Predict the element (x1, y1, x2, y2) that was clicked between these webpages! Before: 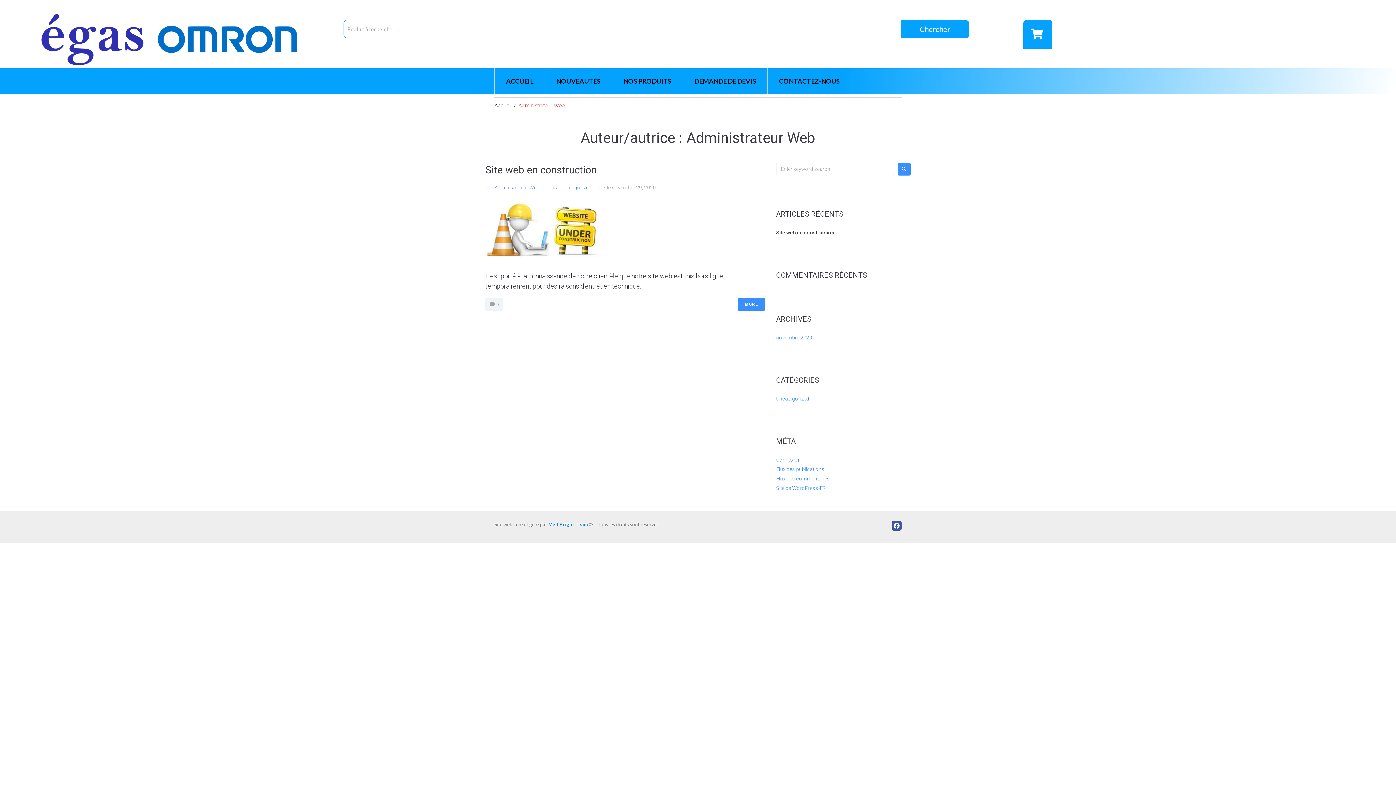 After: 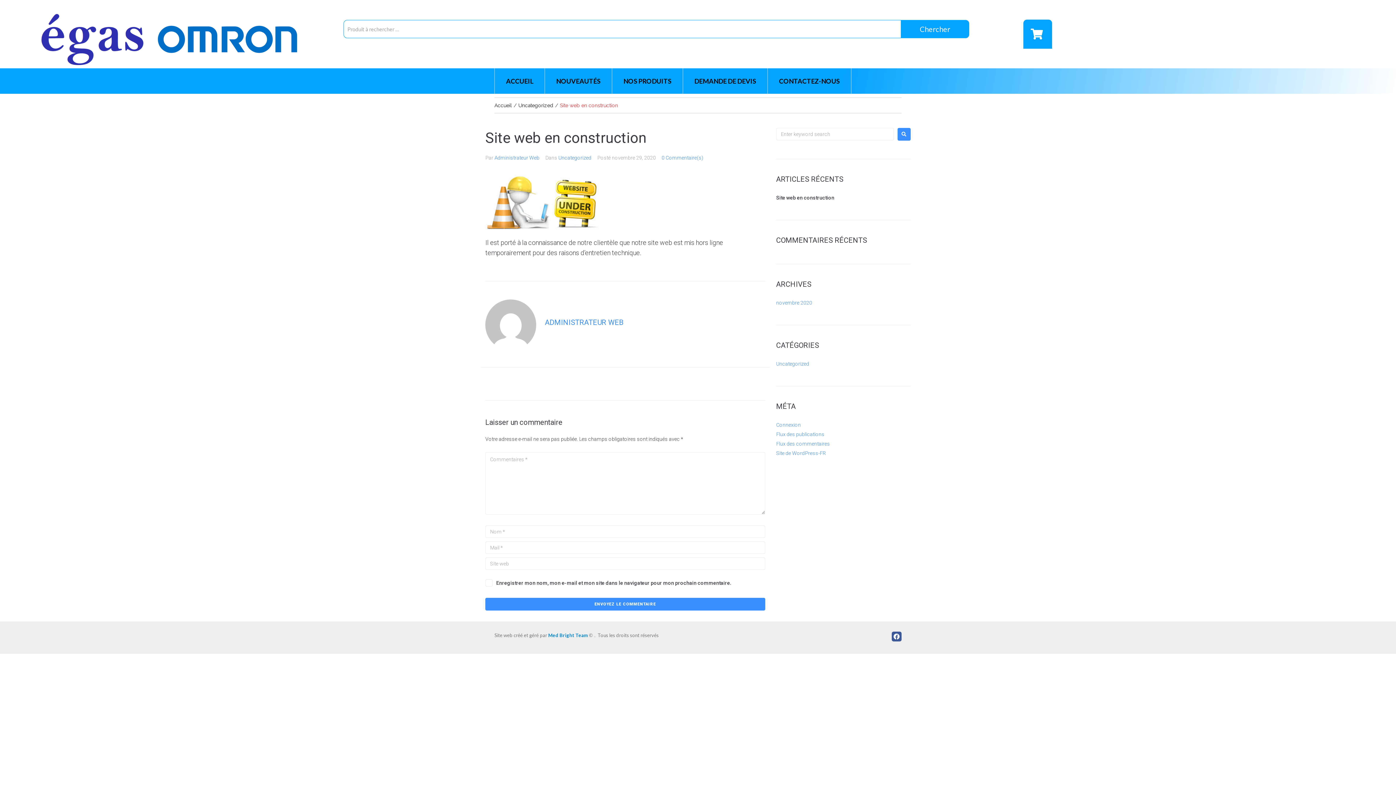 Action: bbox: (485, 201, 601, 259)